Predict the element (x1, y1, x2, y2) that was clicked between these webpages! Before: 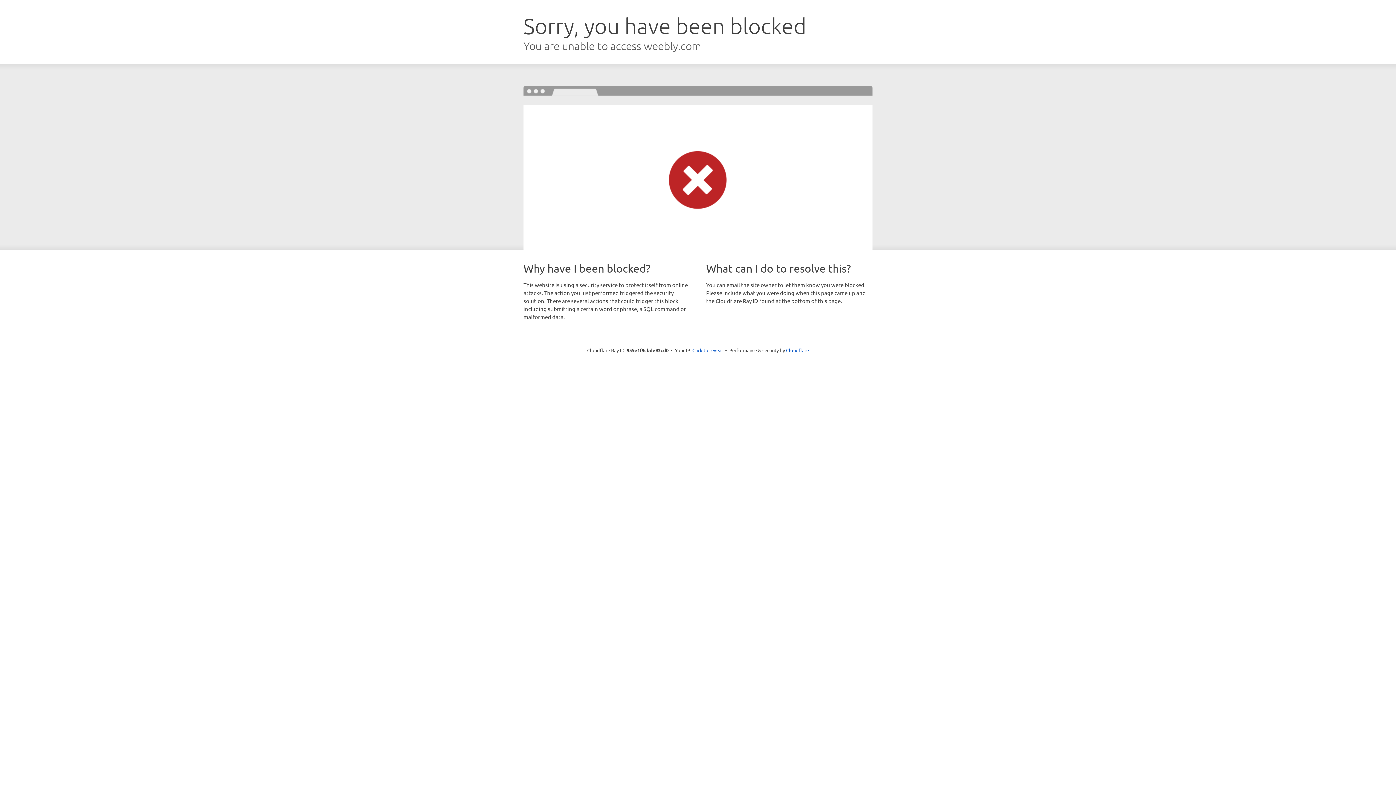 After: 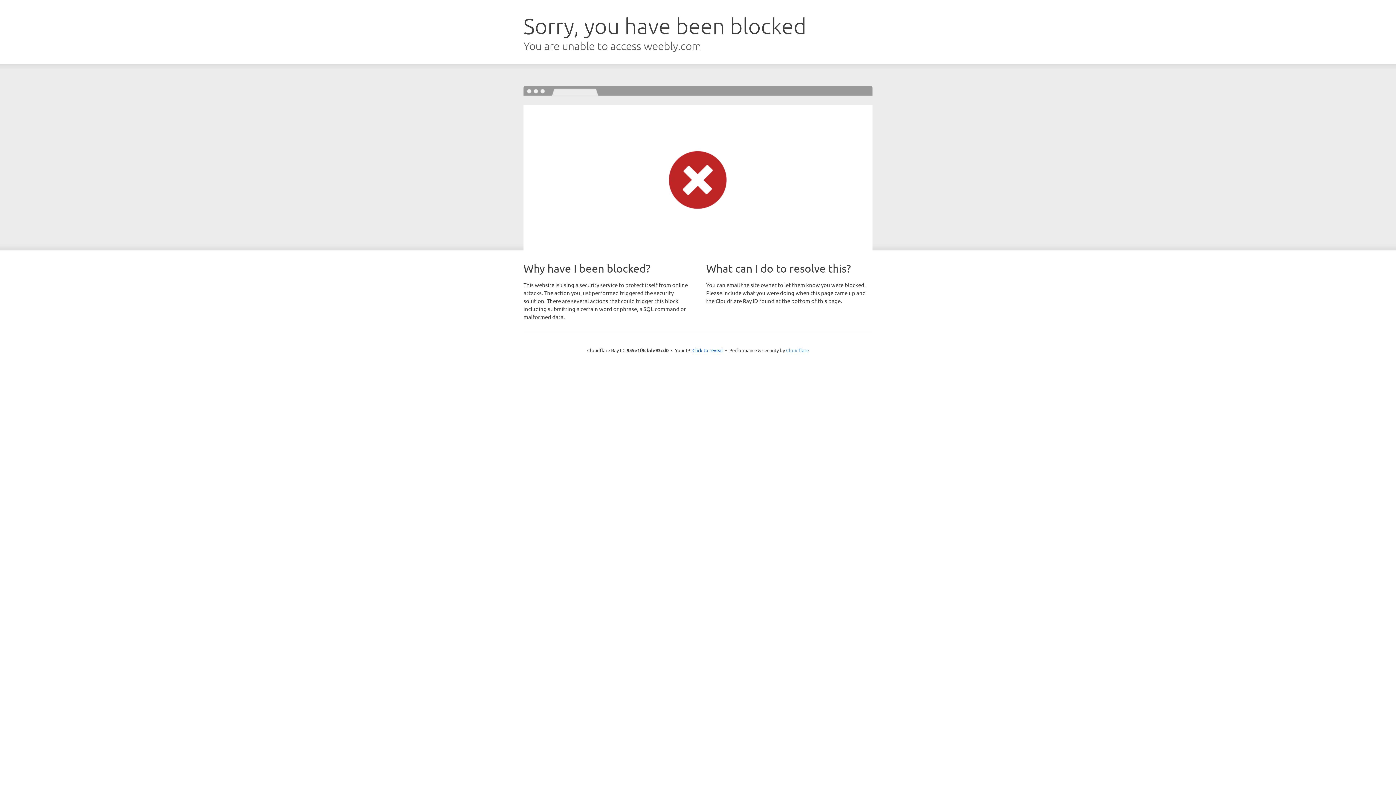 Action: label: Cloudflare bbox: (786, 347, 809, 353)